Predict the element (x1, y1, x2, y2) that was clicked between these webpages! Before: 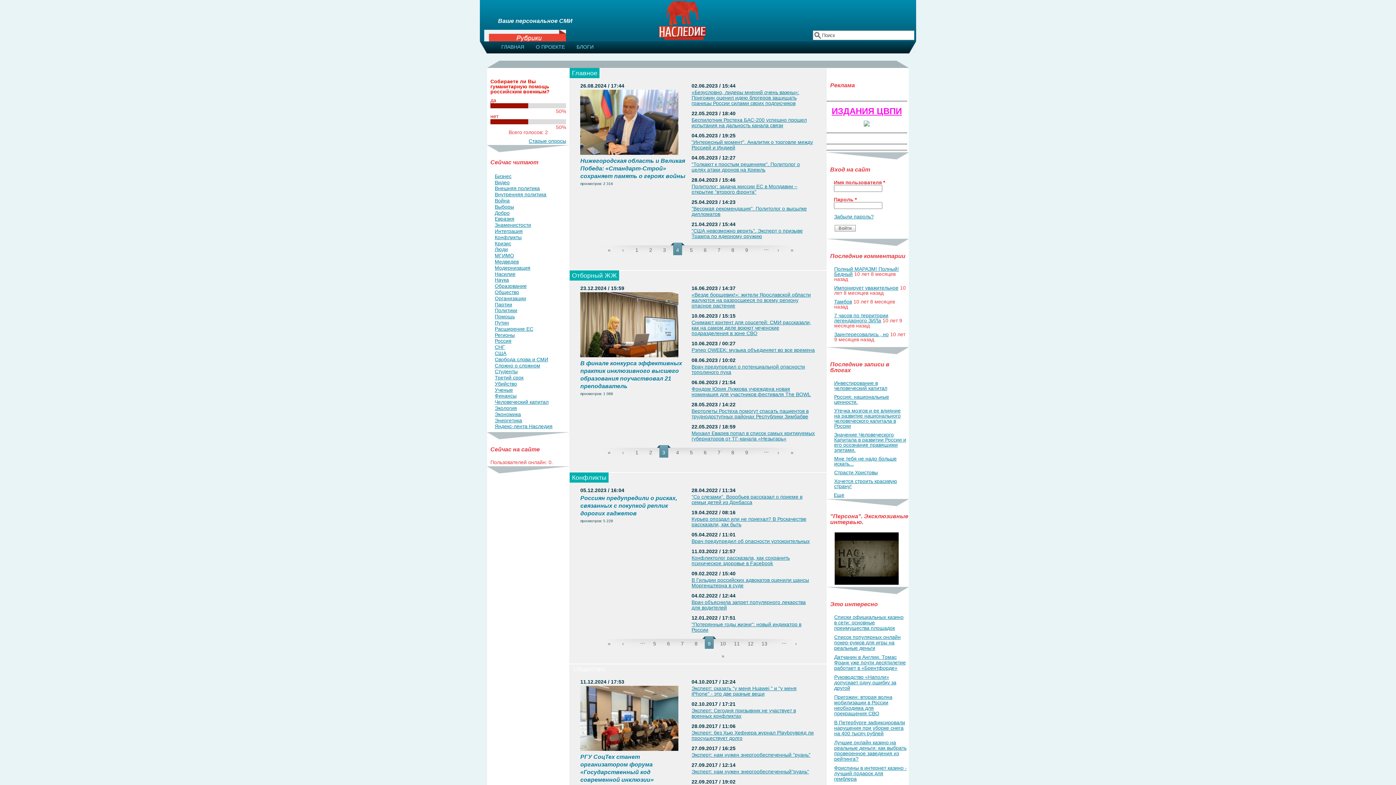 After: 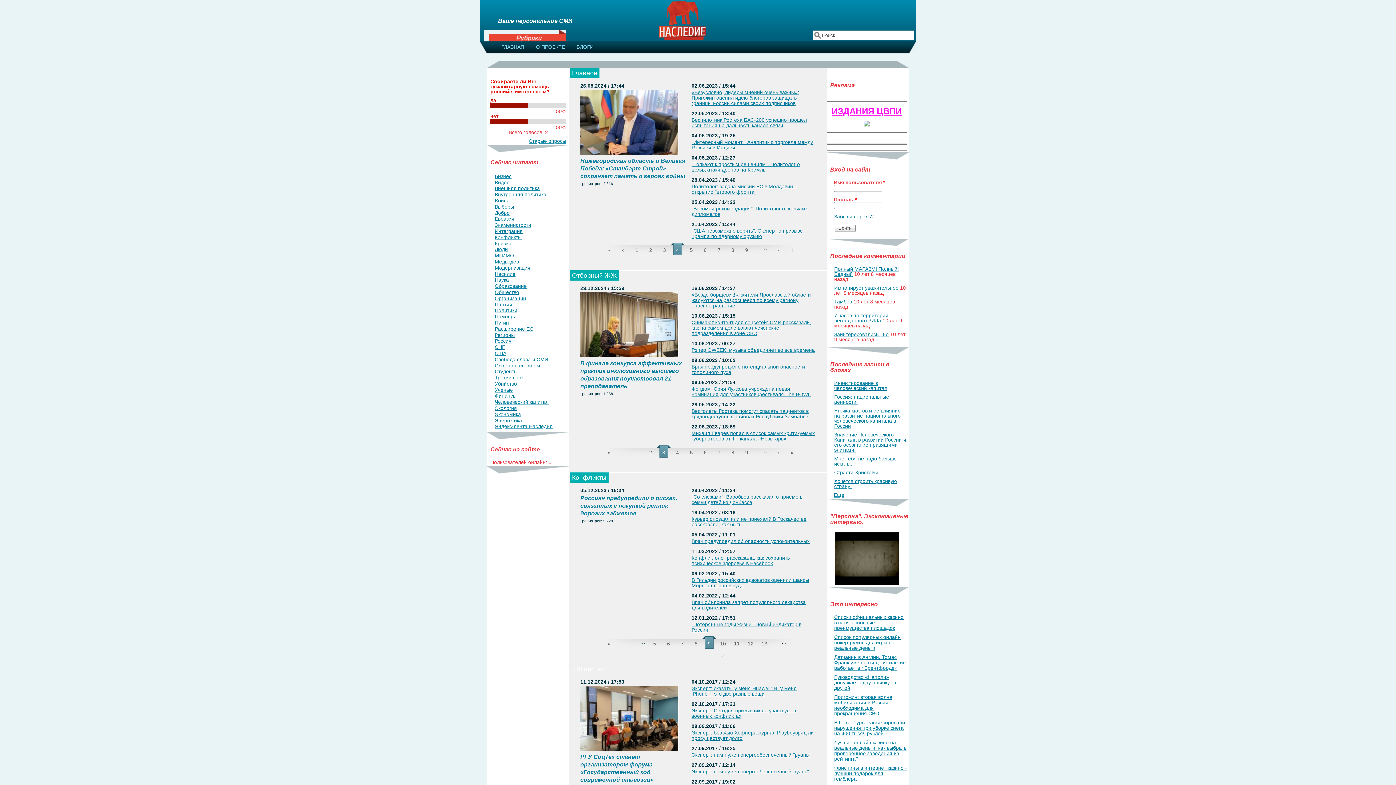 Action: bbox: (864, 121, 869, 127)